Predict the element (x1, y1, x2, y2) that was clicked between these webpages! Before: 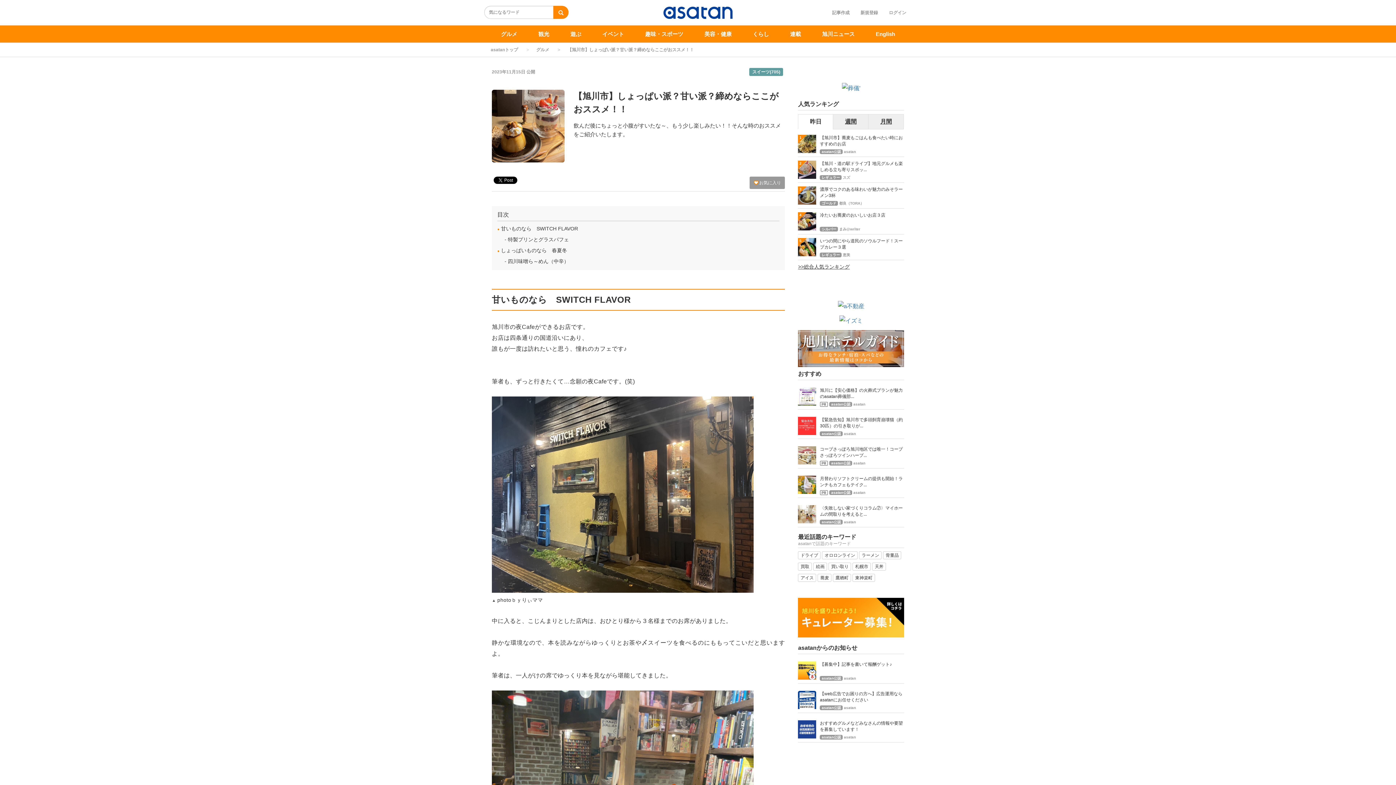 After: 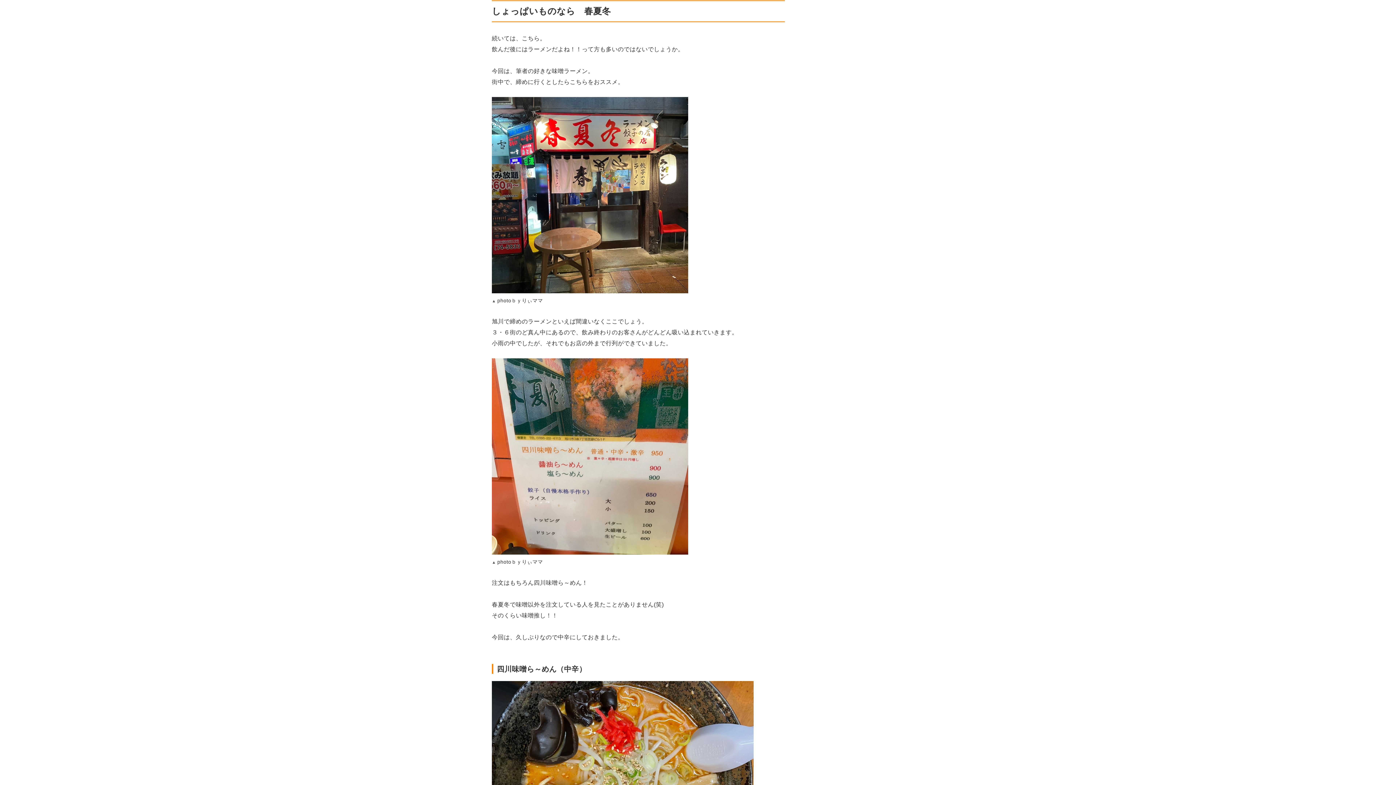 Action: bbox: (497, 247, 567, 253) label: ● しょっぱいものなら　春夏冬